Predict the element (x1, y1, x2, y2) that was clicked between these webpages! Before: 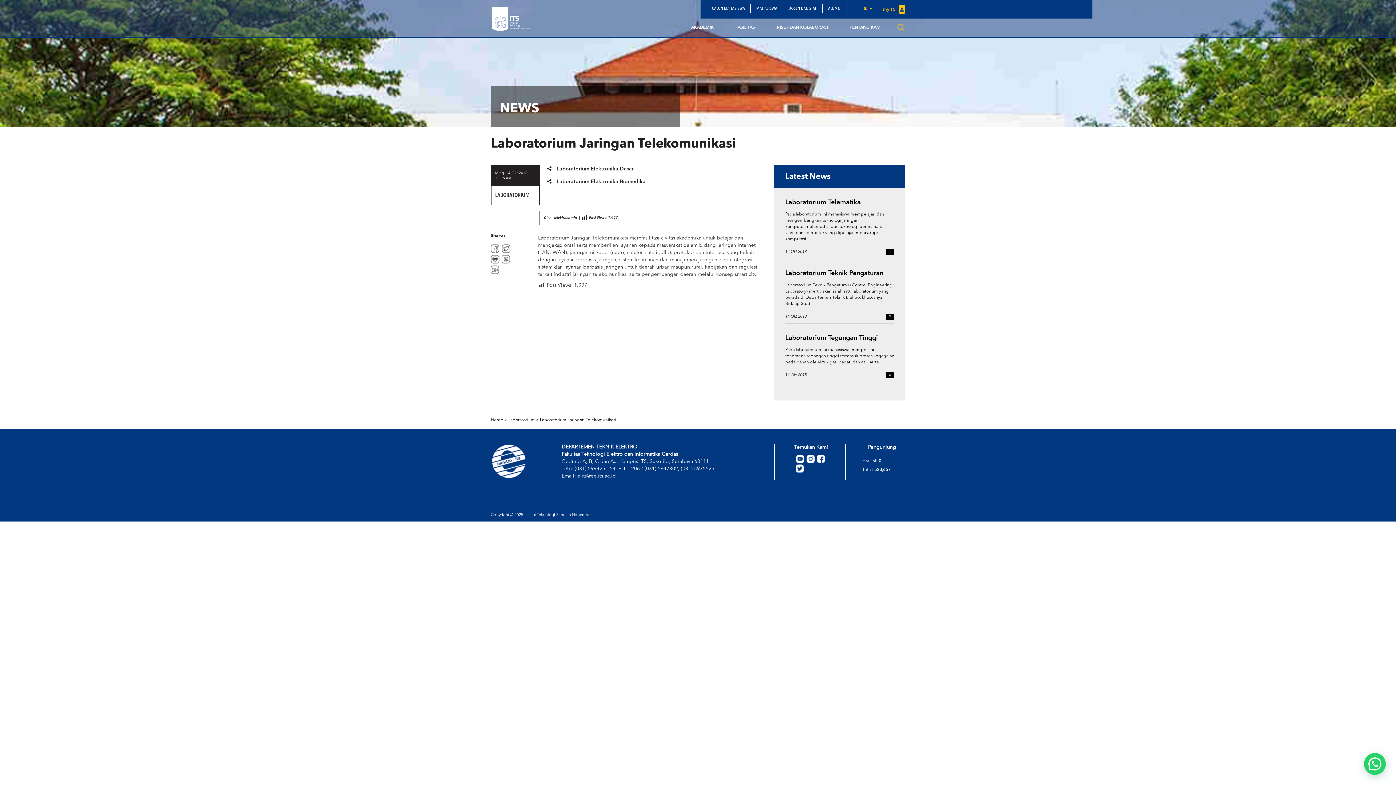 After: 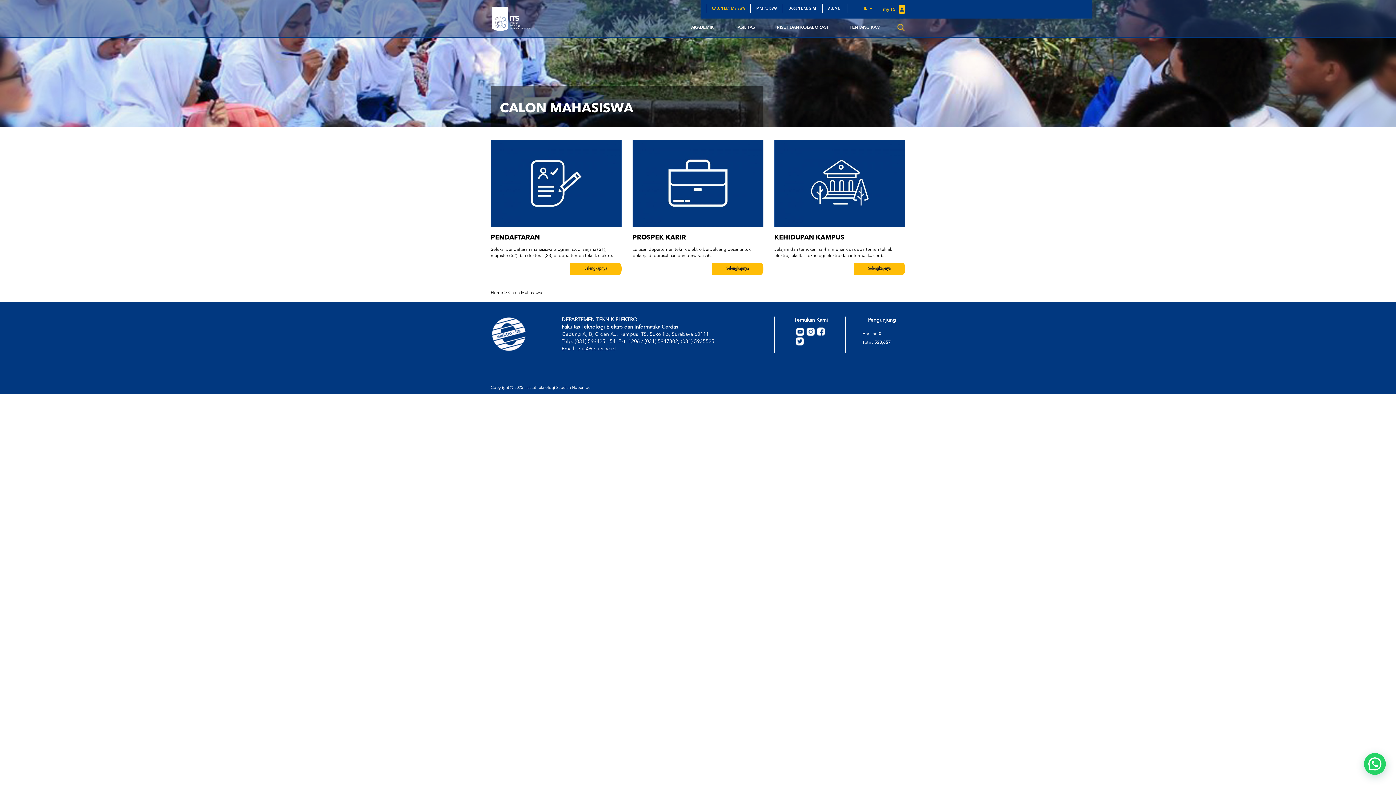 Action: label: CALON MAHASISWA bbox: (706, 3, 750, 13)